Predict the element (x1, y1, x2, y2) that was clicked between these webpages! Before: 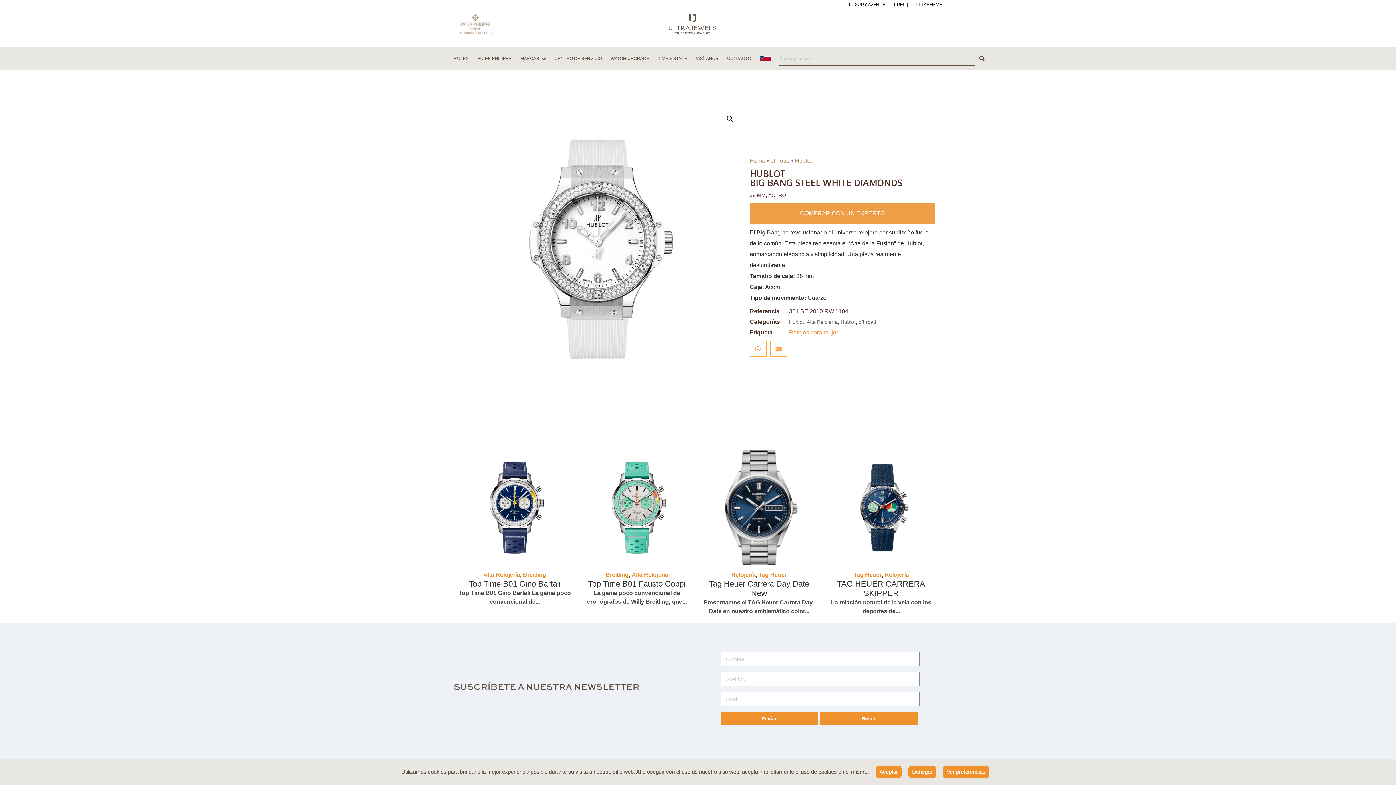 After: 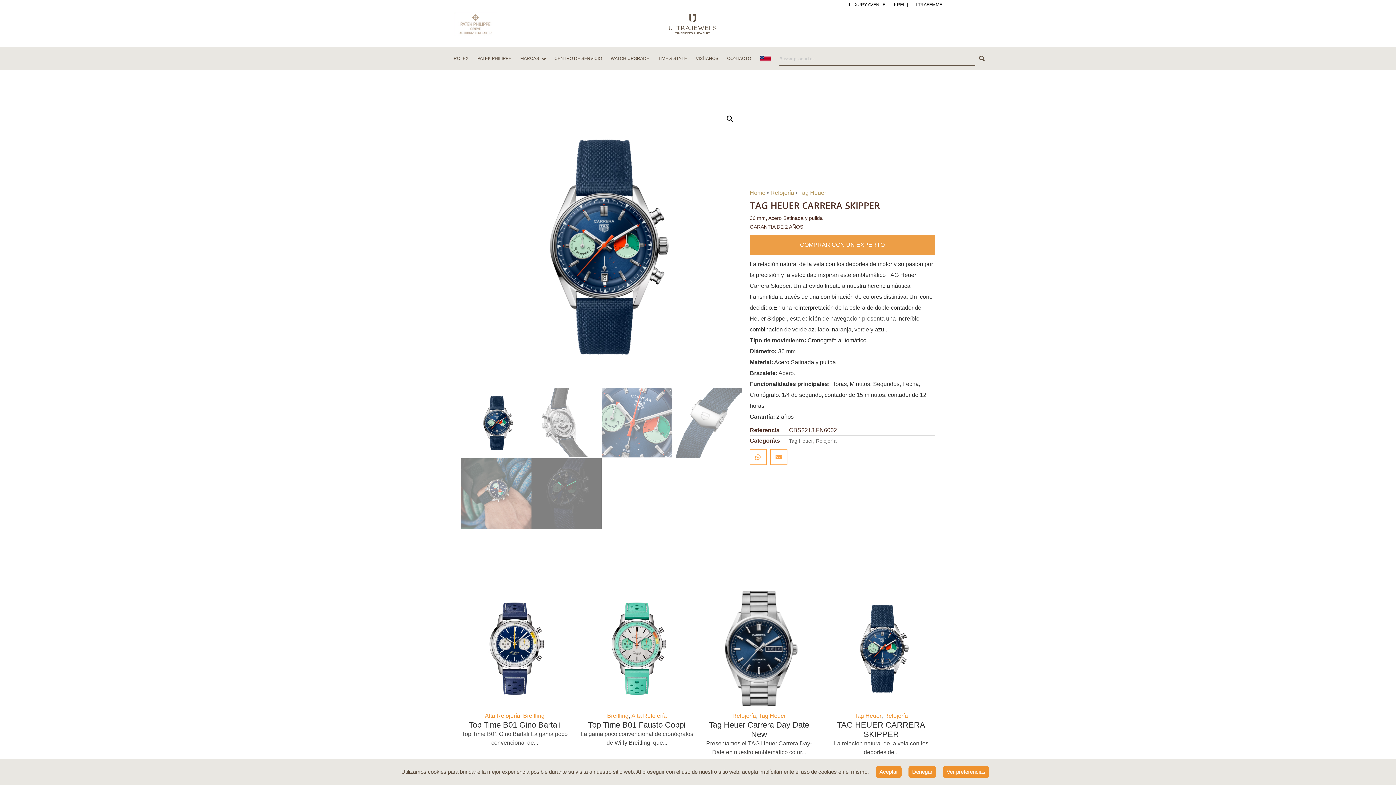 Action: bbox: (837, 579, 925, 598) label: TAG HEUER CARRERA SKIPPER